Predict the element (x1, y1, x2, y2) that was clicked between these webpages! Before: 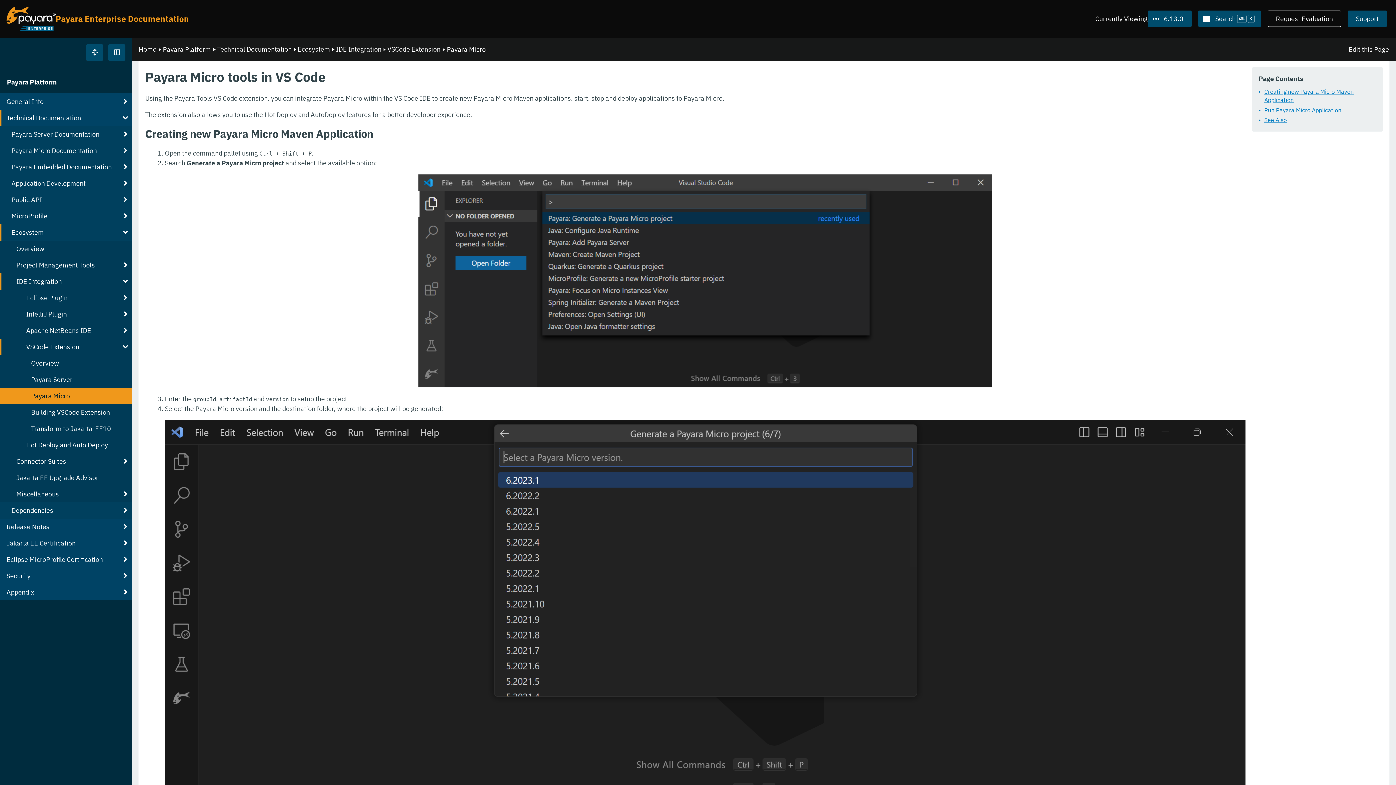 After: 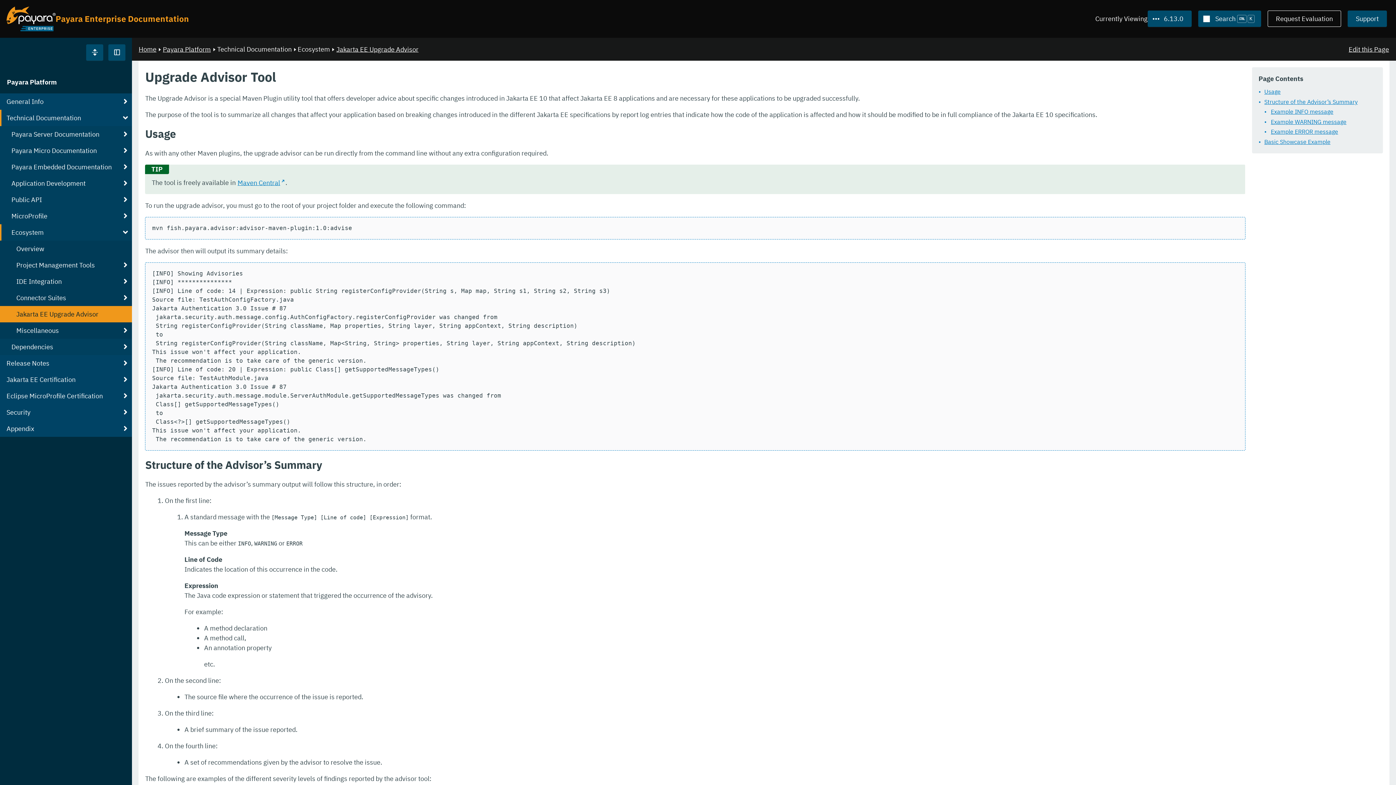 Action: label: Jakarta EE Upgrade Advisor bbox: (0, 469, 132, 486)